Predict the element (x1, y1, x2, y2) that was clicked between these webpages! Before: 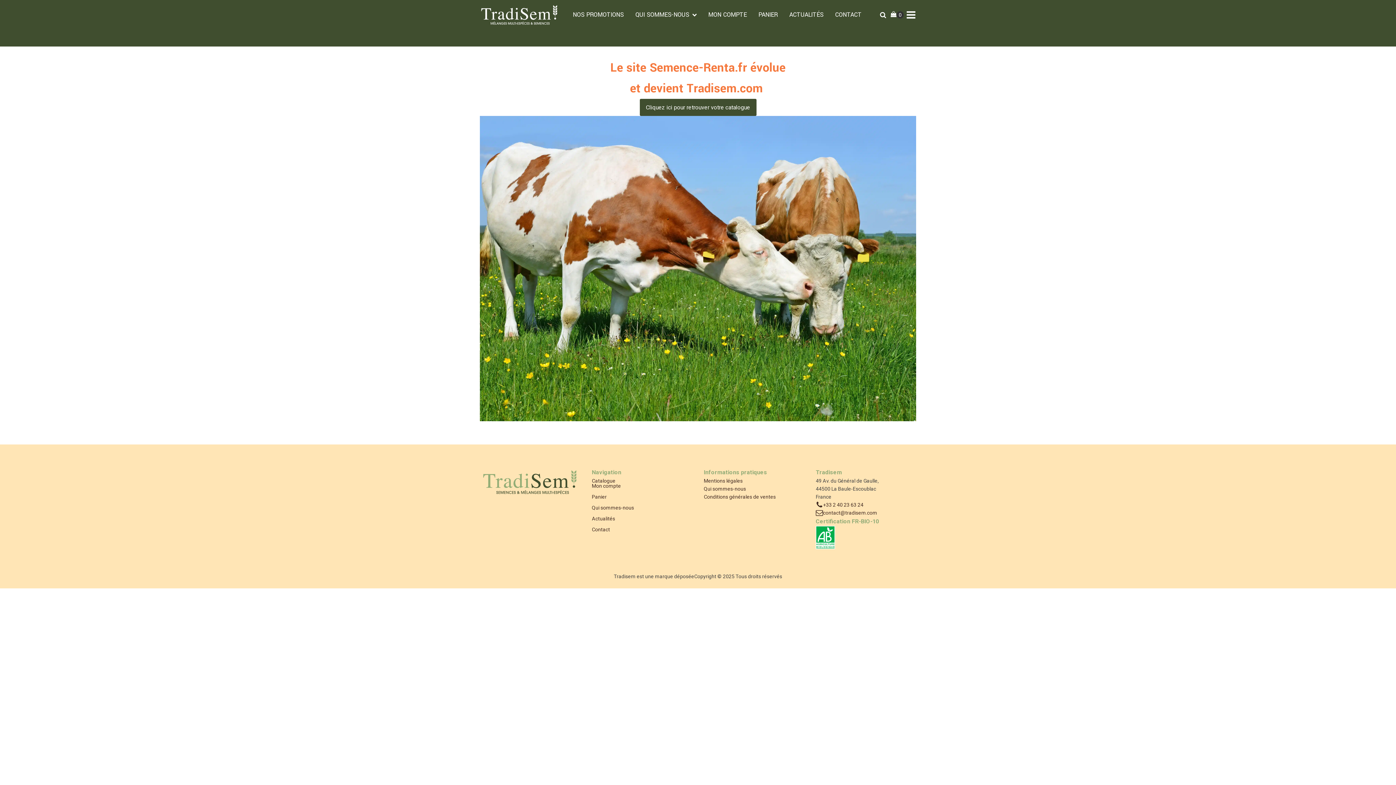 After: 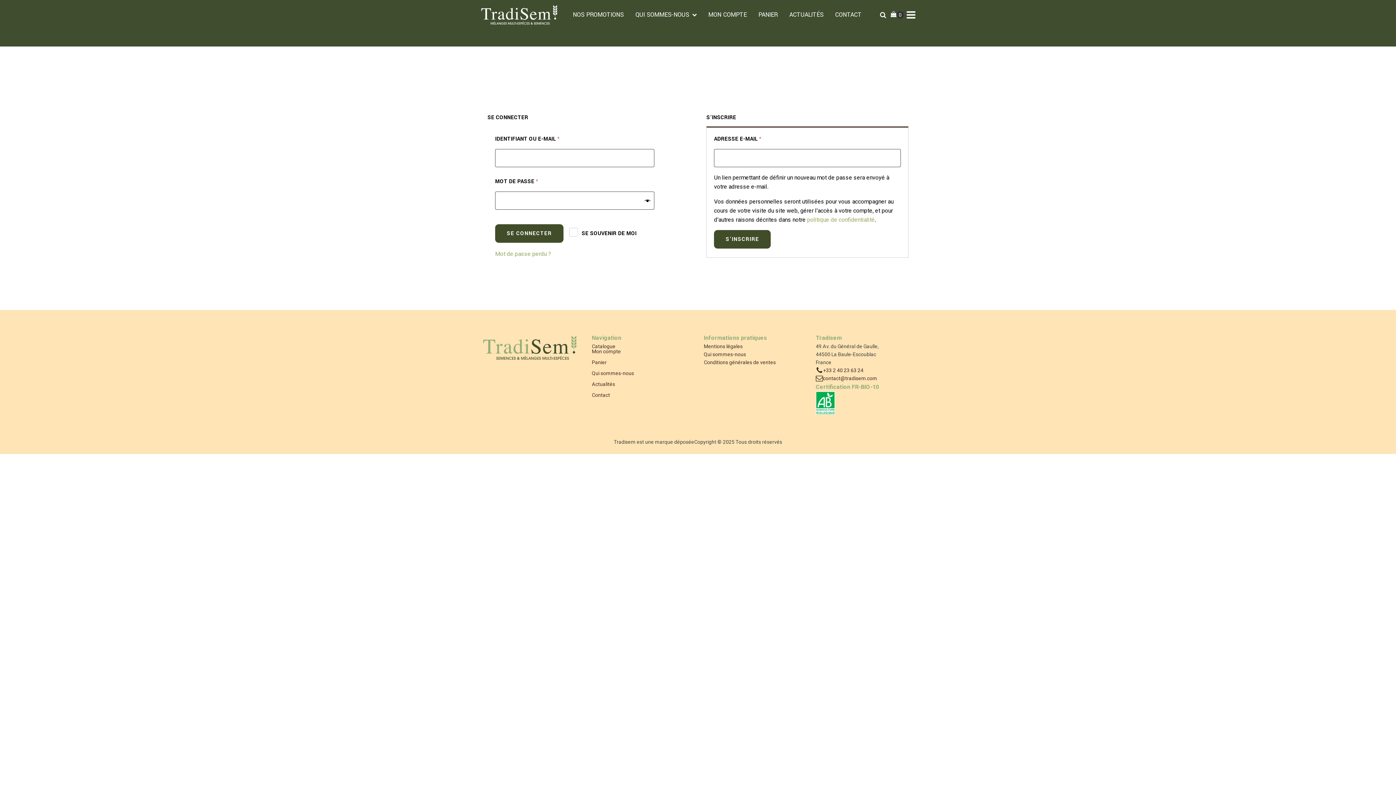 Action: bbox: (592, 482, 634, 492) label: Mon compte